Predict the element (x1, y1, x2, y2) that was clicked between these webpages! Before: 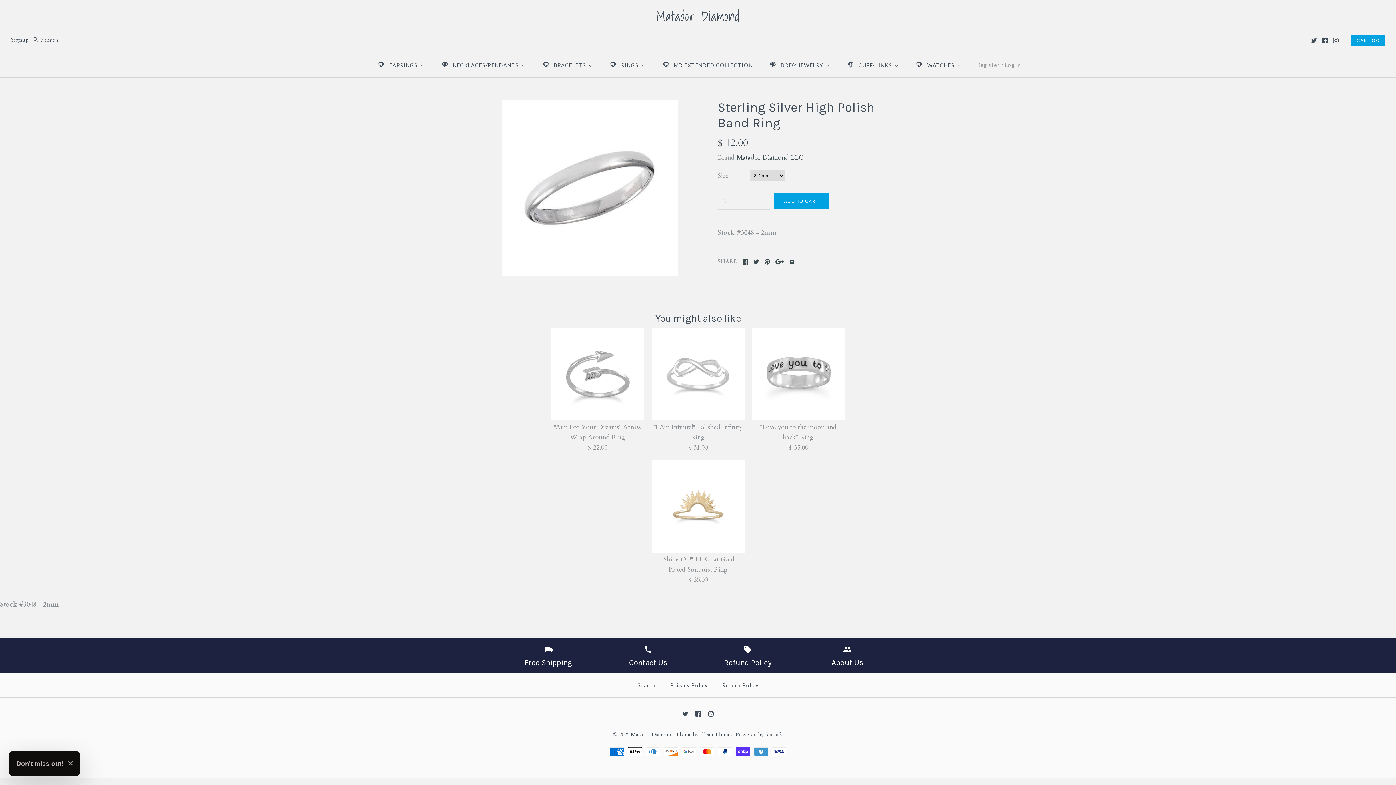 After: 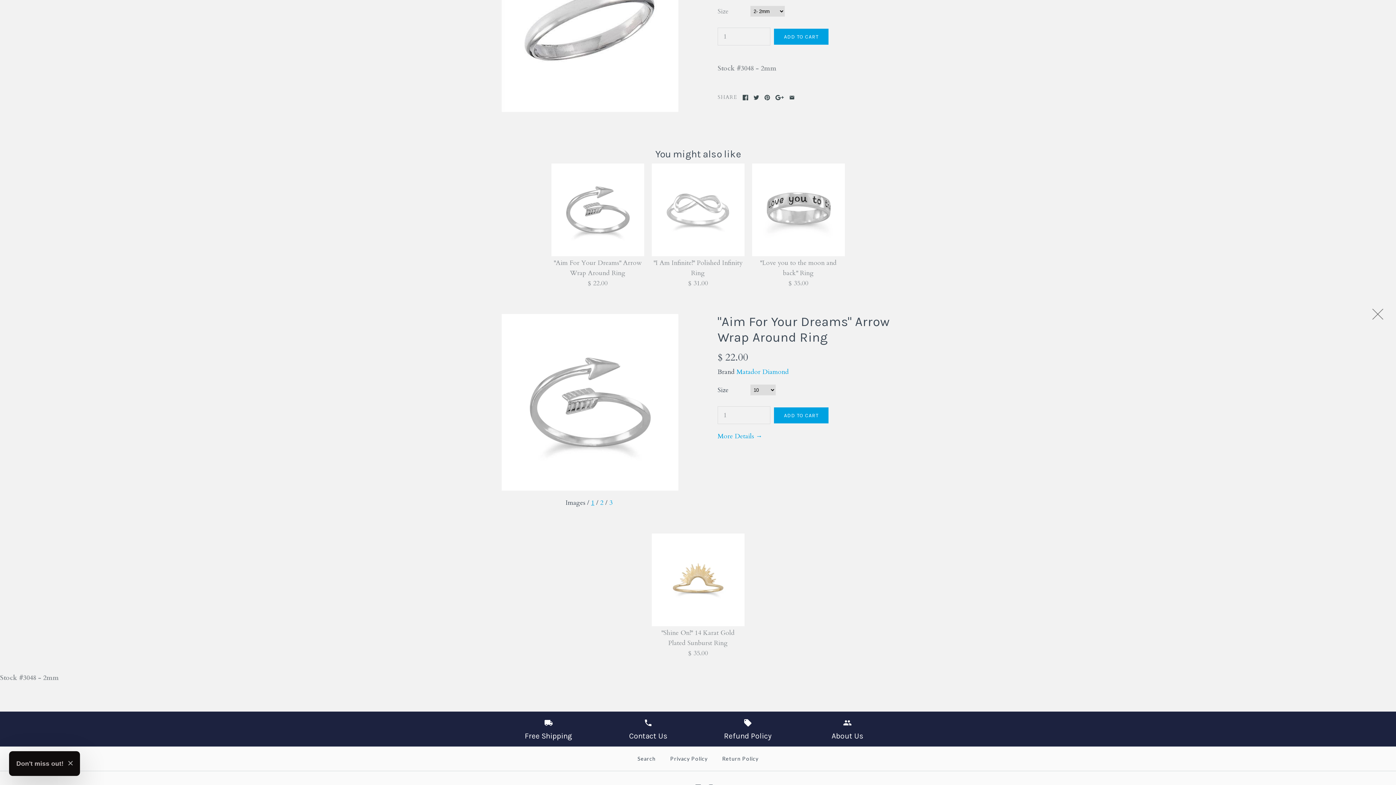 Action: bbox: (551, 328, 644, 453) label: "Aim For Your Dreams" Arrow Wrap Around Ring
$ 22.00